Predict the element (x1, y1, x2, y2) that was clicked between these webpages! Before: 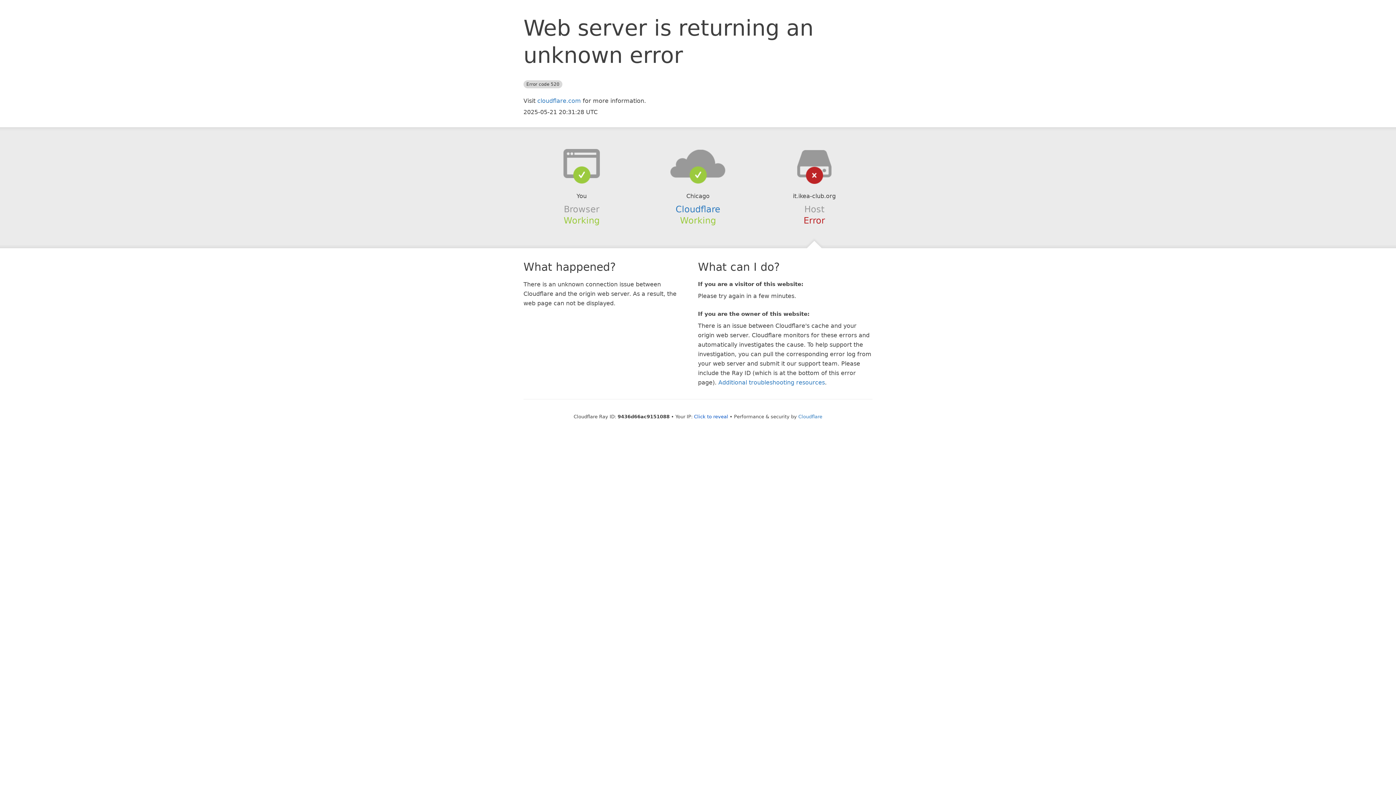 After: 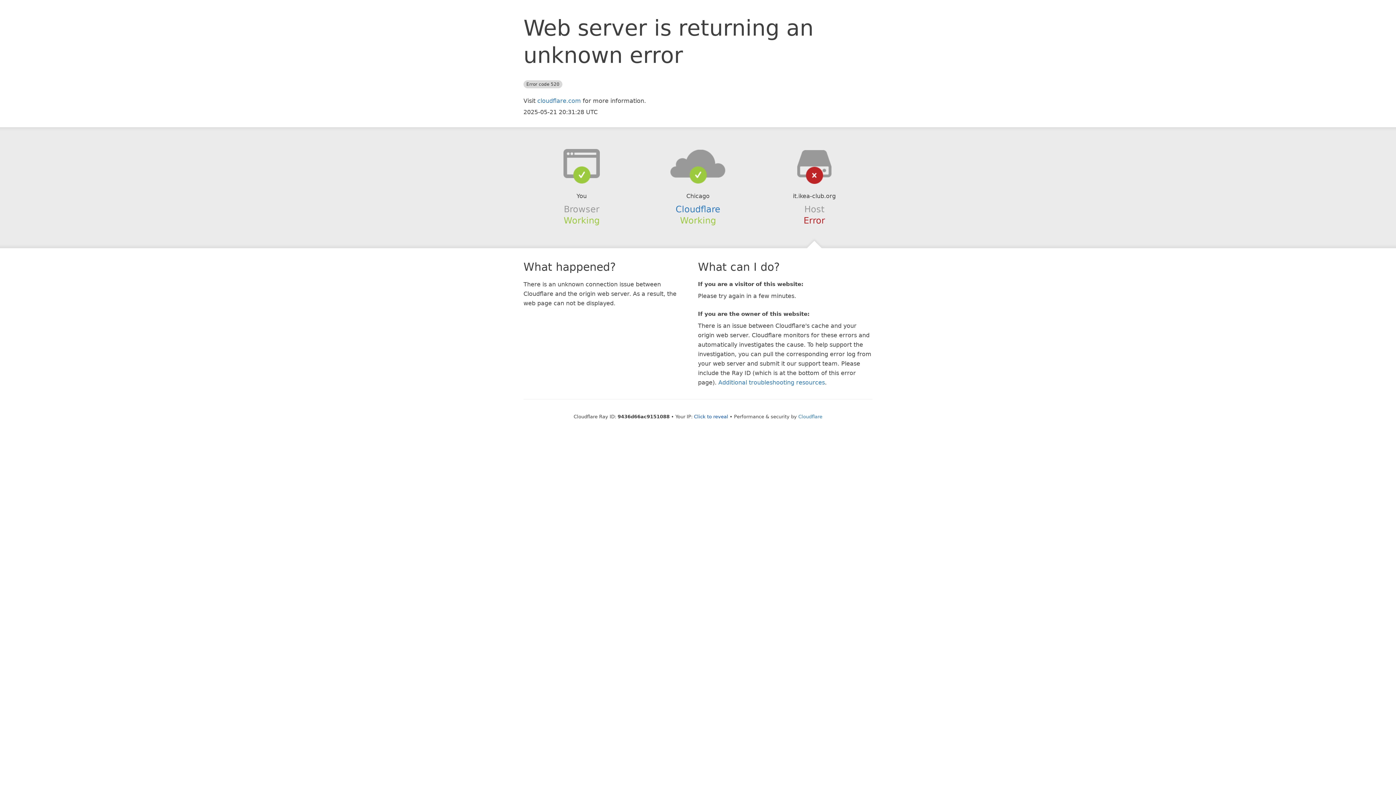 Action: bbox: (639, 148, 756, 178)